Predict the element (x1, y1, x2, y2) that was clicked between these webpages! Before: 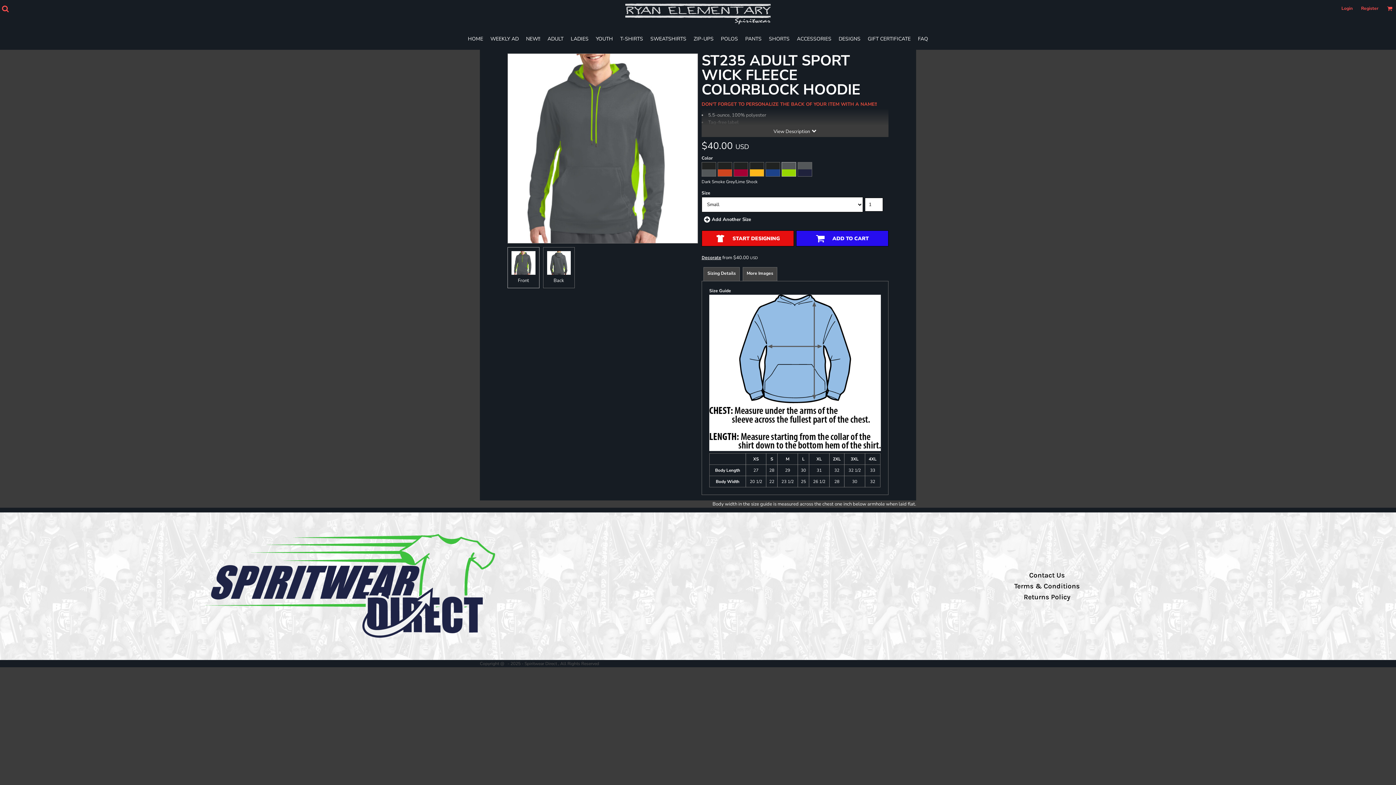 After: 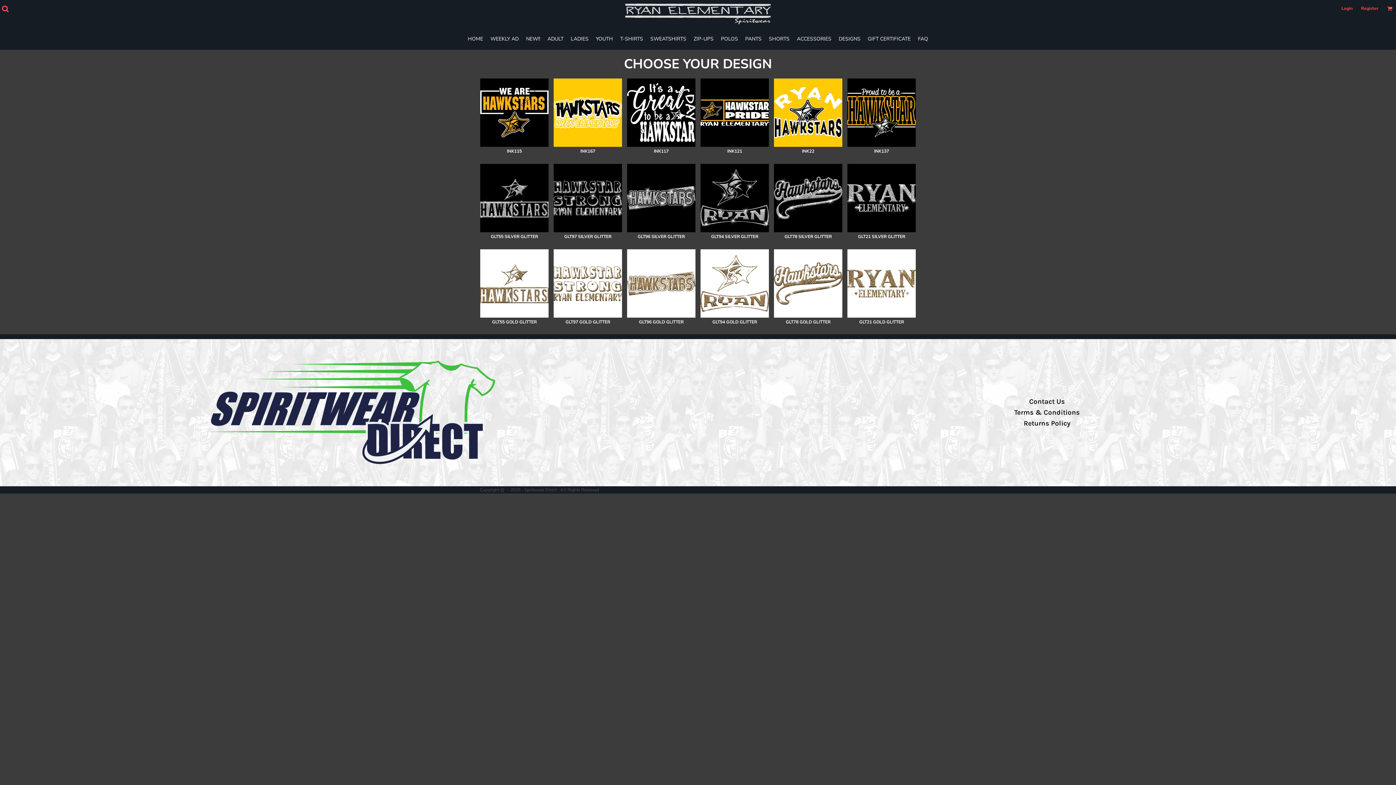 Action: label: DESIGNS bbox: (838, 35, 860, 42)